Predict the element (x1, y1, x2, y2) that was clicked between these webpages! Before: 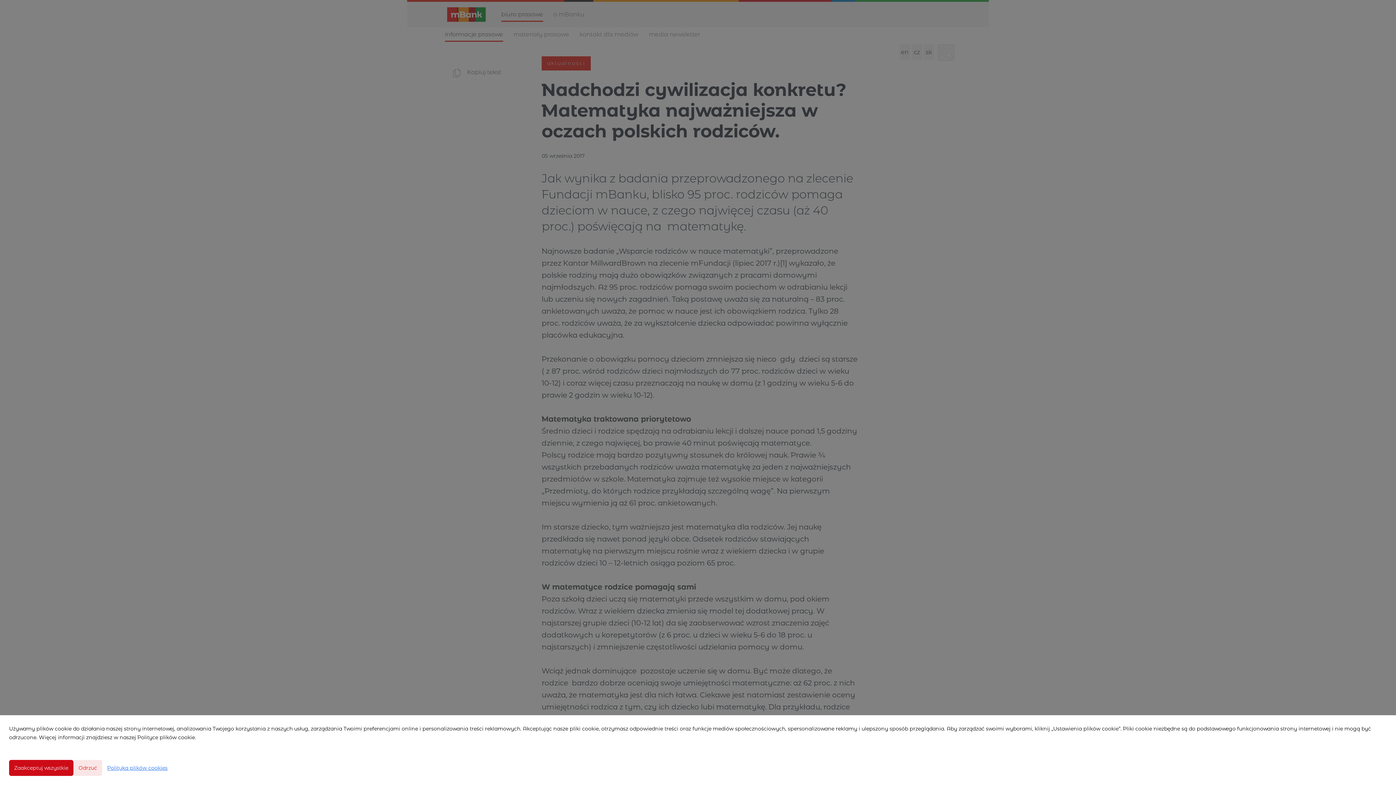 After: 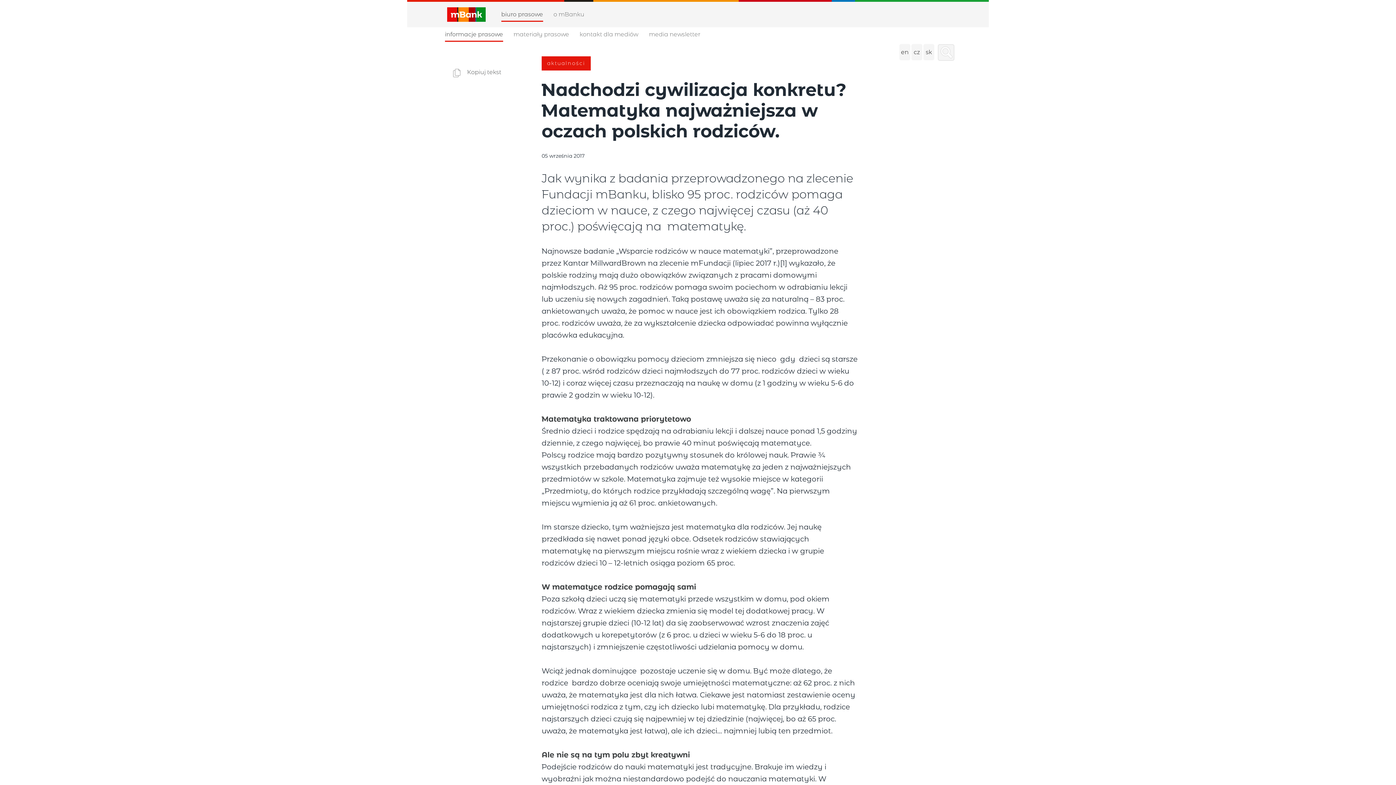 Action: bbox: (9, 760, 73, 776) label: Zaakceptuj wszystkie